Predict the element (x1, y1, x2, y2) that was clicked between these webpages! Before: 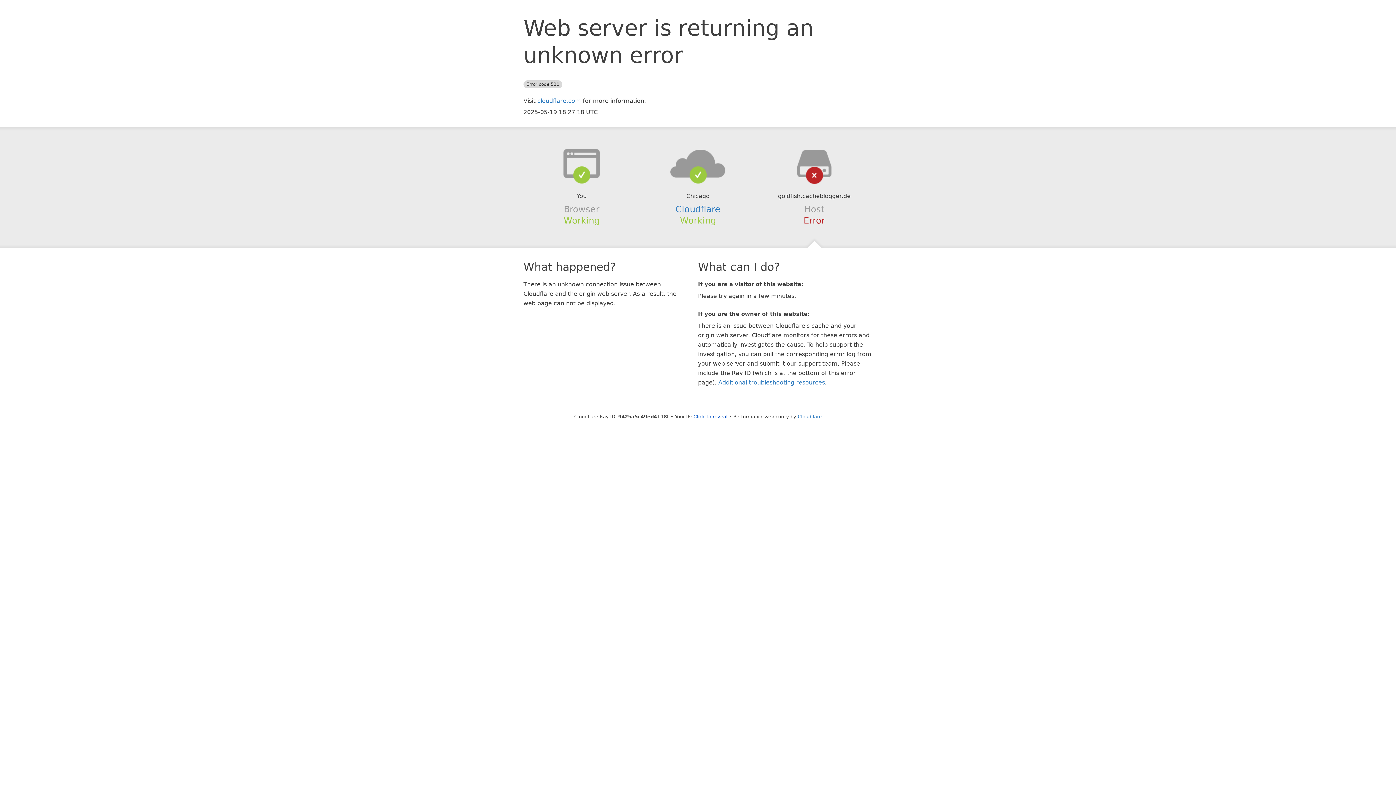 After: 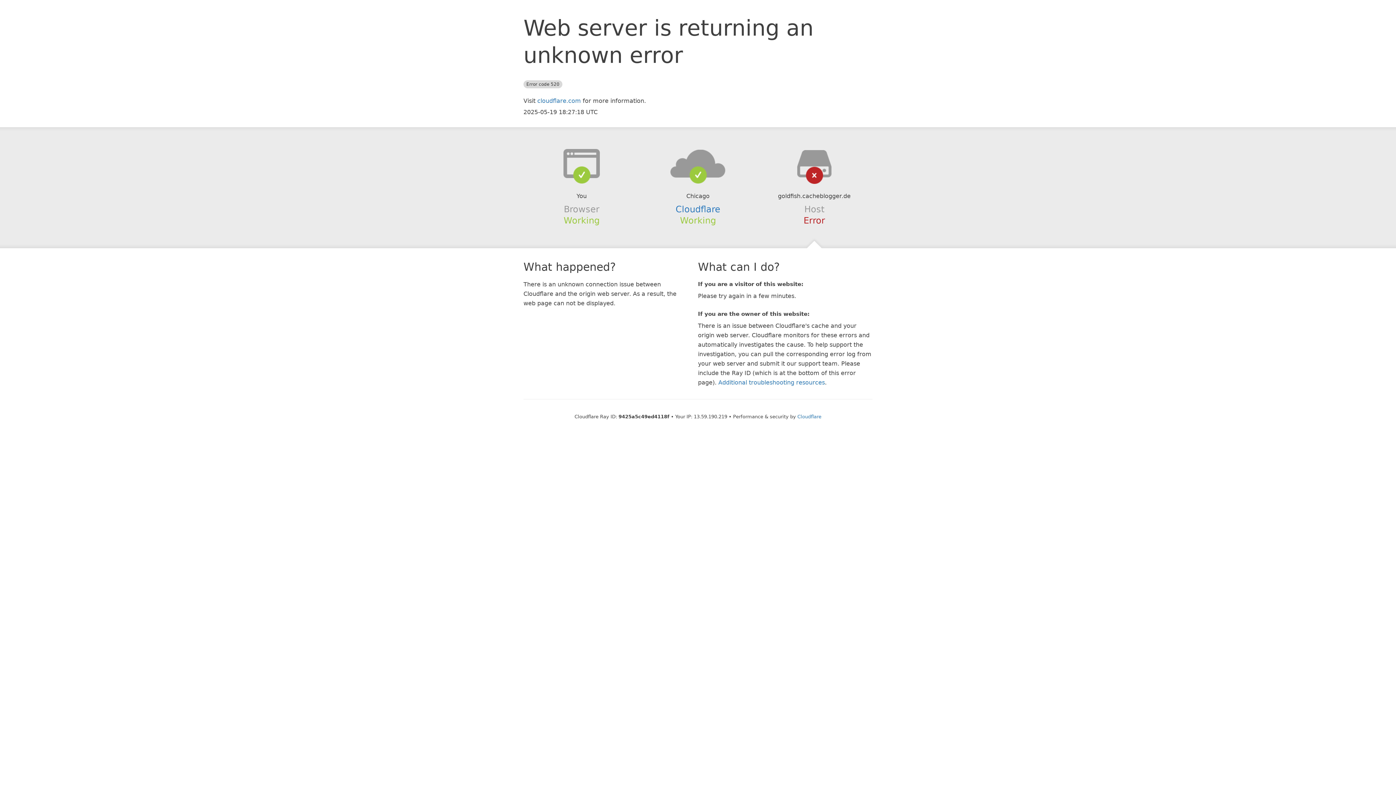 Action: bbox: (693, 414, 727, 419) label: Click to reveal